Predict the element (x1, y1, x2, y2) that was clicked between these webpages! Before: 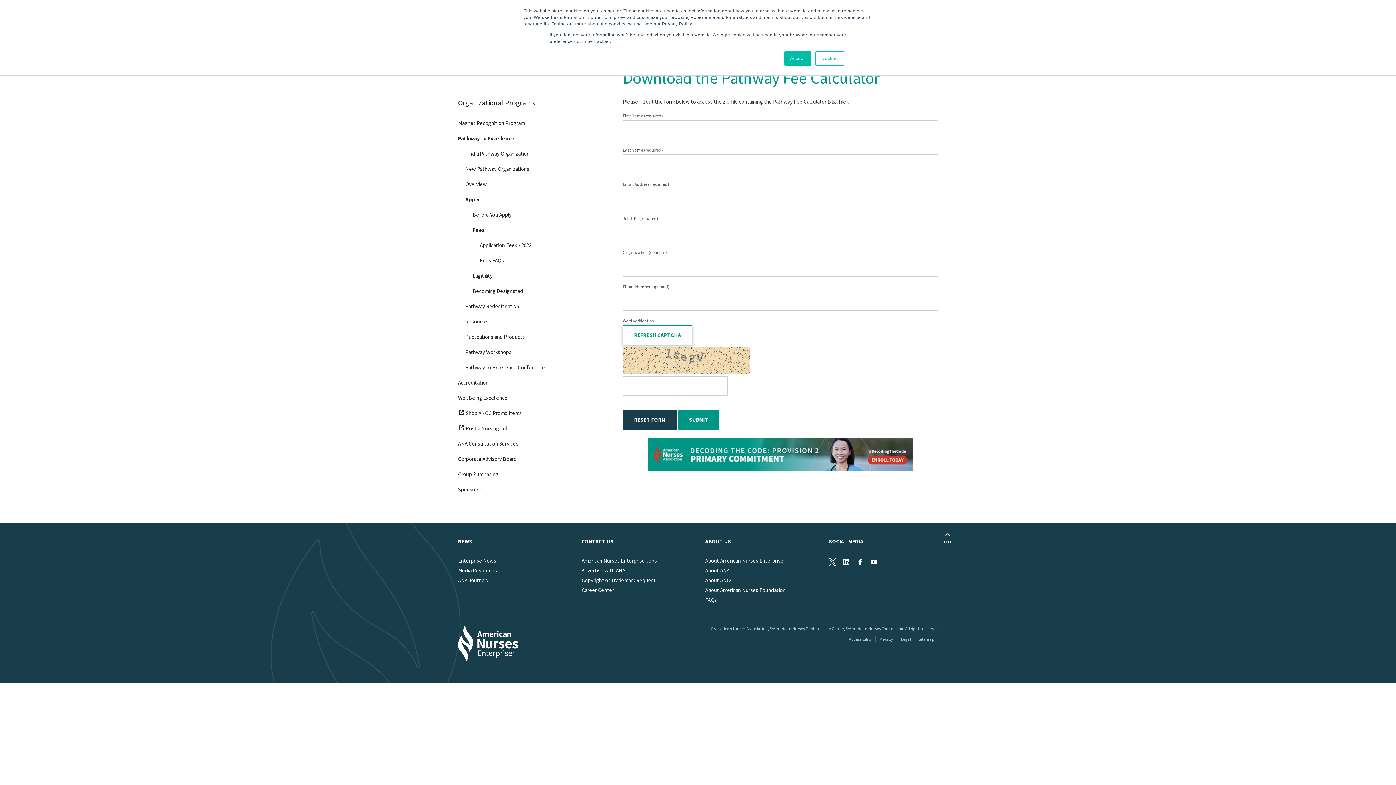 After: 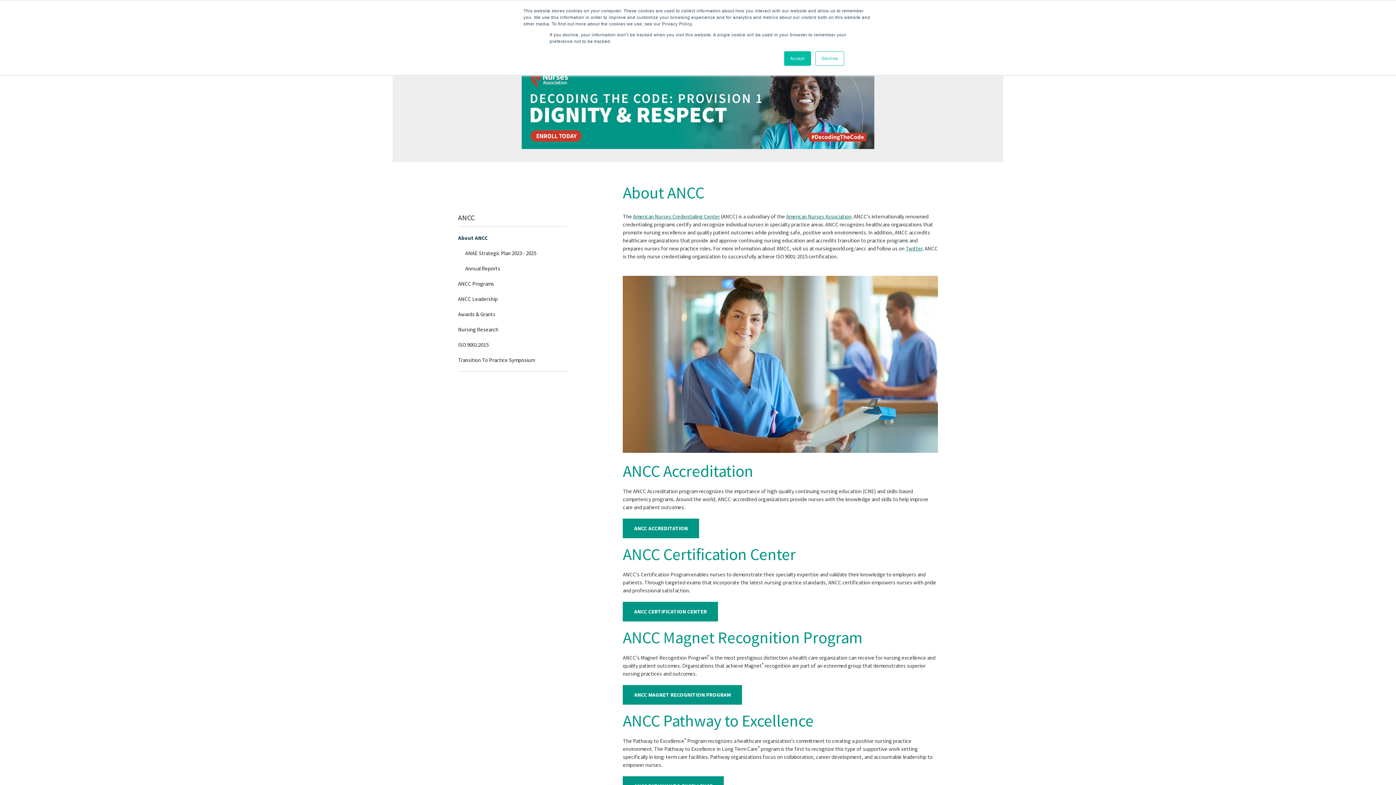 Action: bbox: (705, 574, 814, 584) label: About ANCC